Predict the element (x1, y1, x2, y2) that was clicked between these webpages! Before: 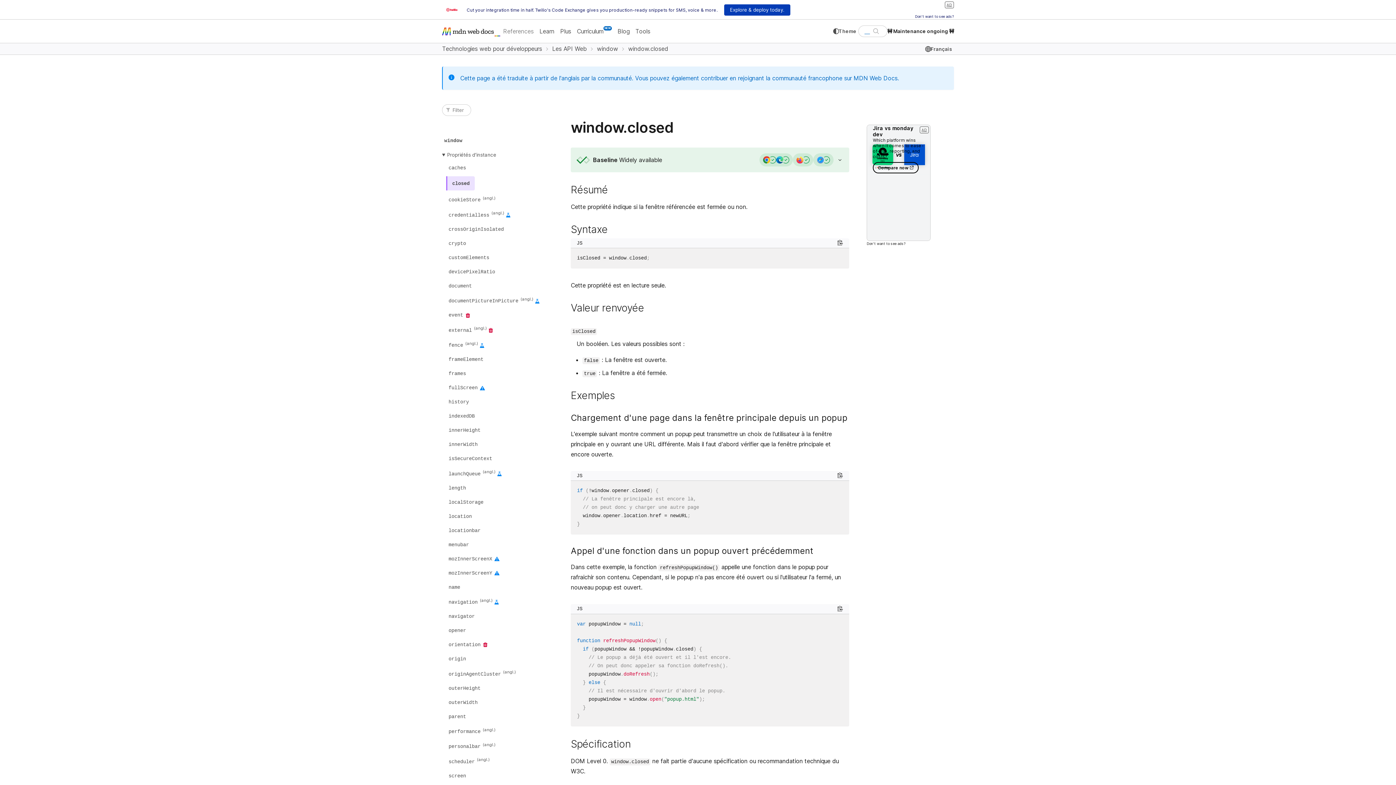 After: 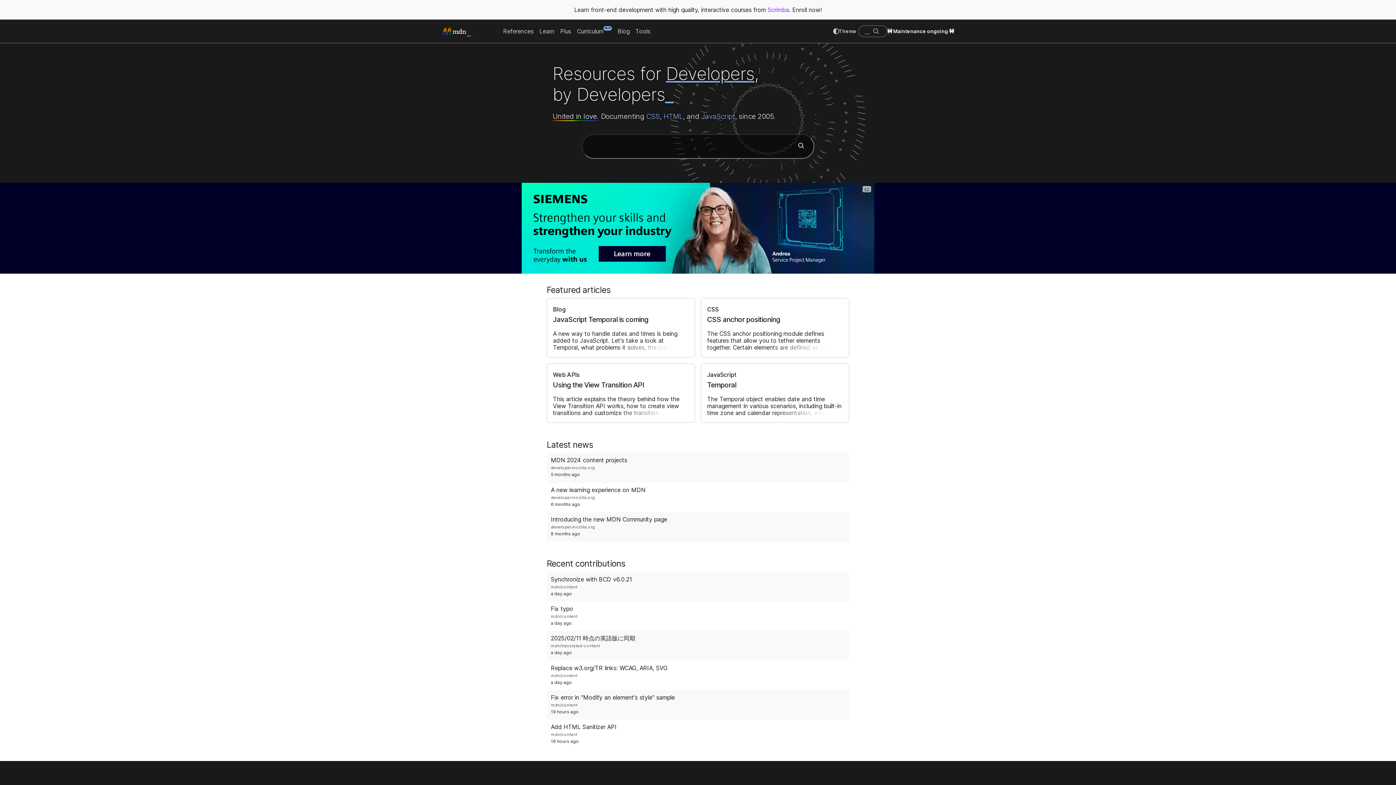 Action: label: MDN homepage bbox: (442, 26, 500, 36)